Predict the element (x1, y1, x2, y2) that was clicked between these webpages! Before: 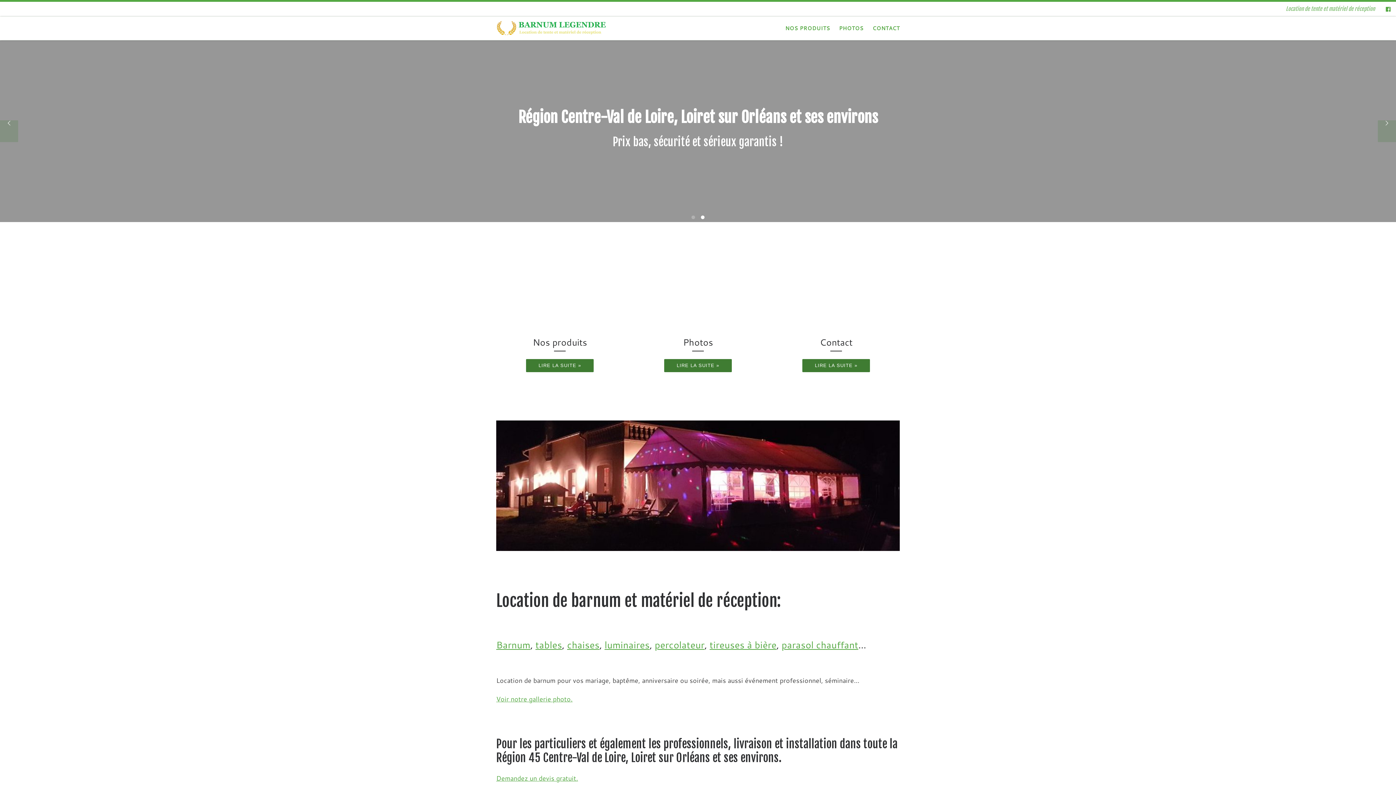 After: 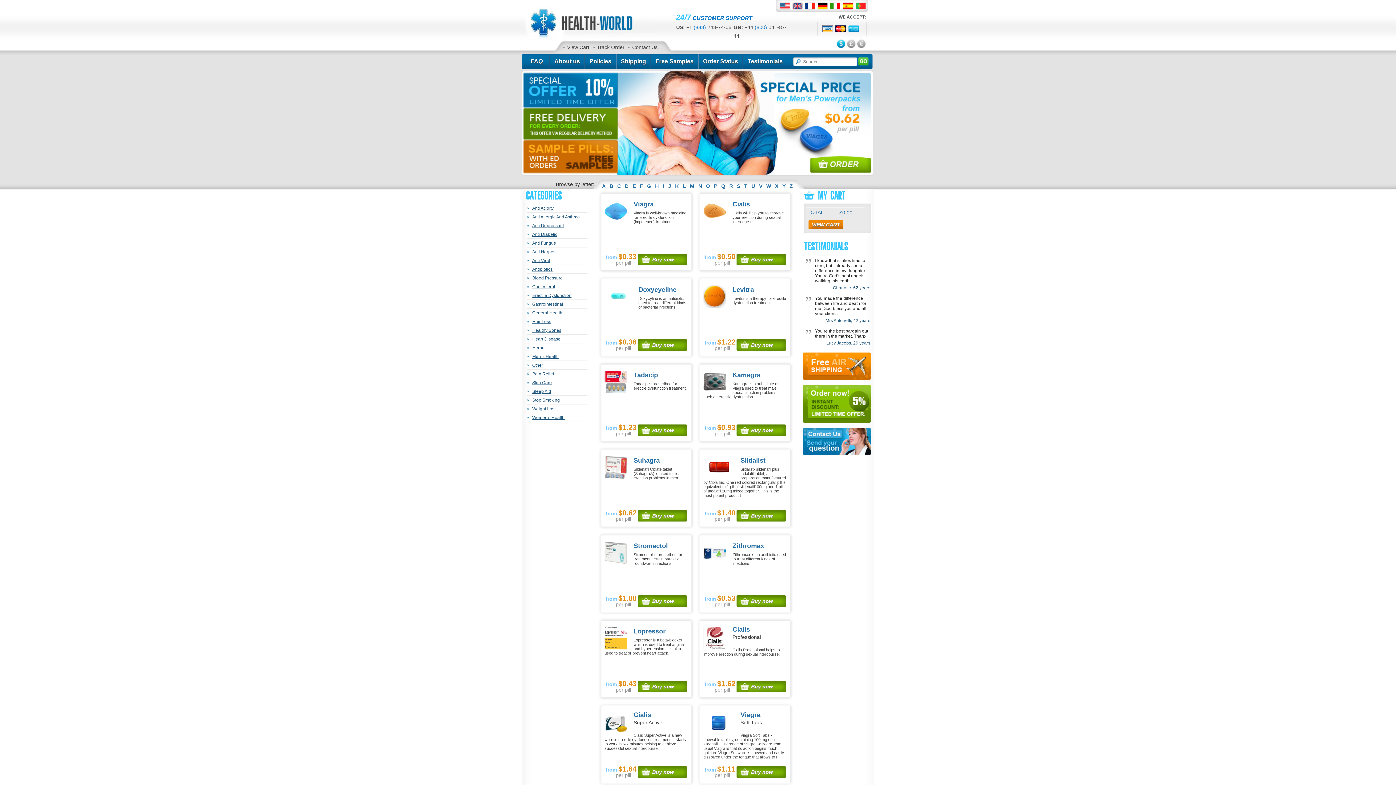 Action: label: Barnum bbox: (496, 638, 530, 651)